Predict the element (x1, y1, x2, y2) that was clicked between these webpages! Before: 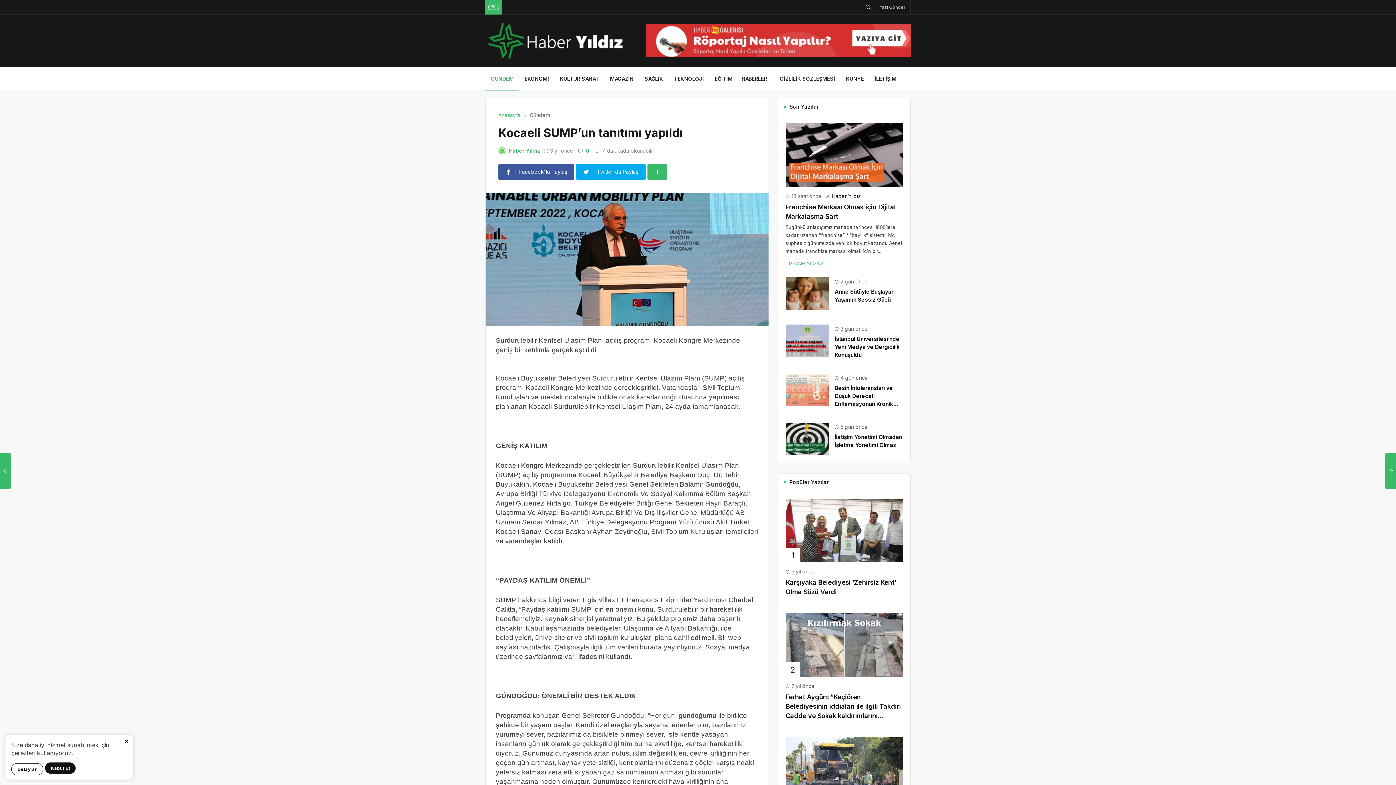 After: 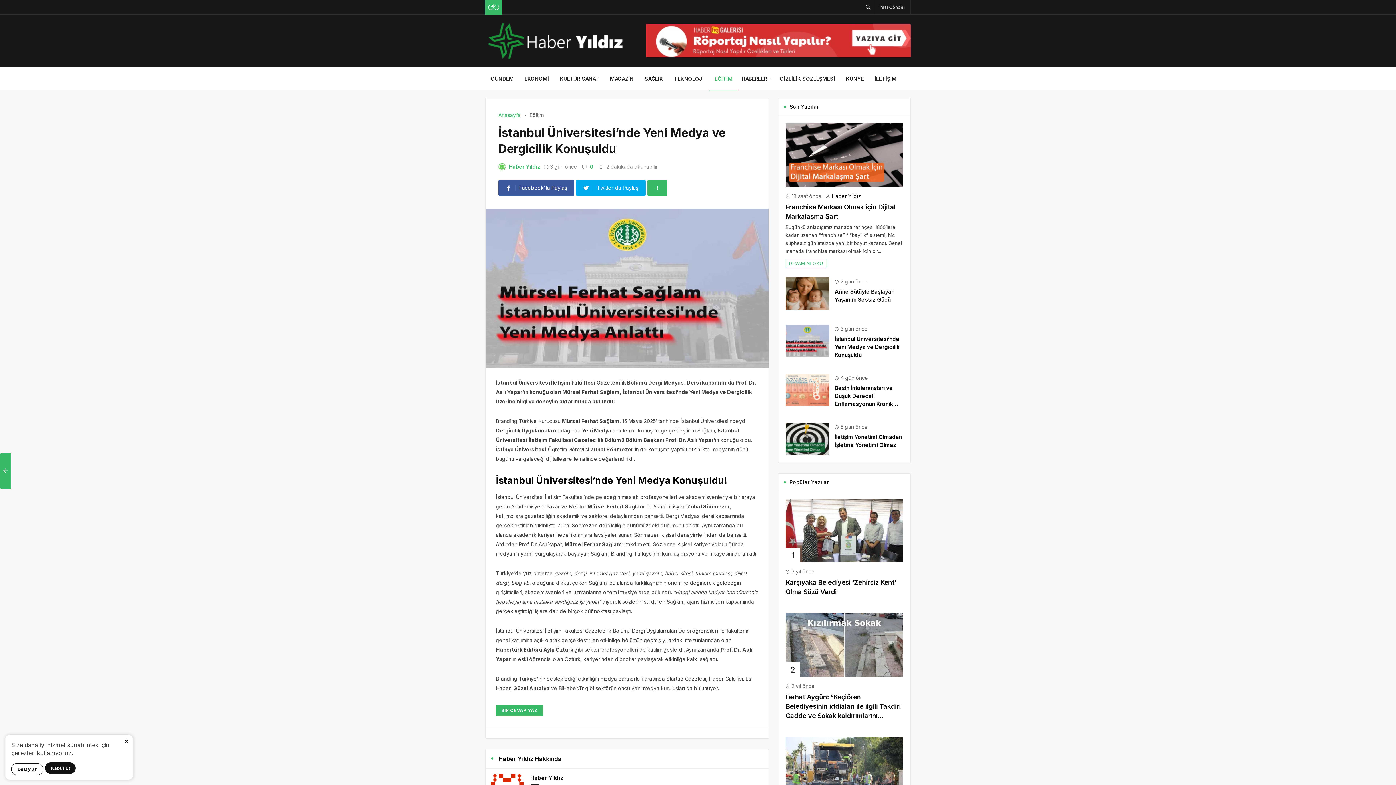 Action: bbox: (785, 337, 829, 343)